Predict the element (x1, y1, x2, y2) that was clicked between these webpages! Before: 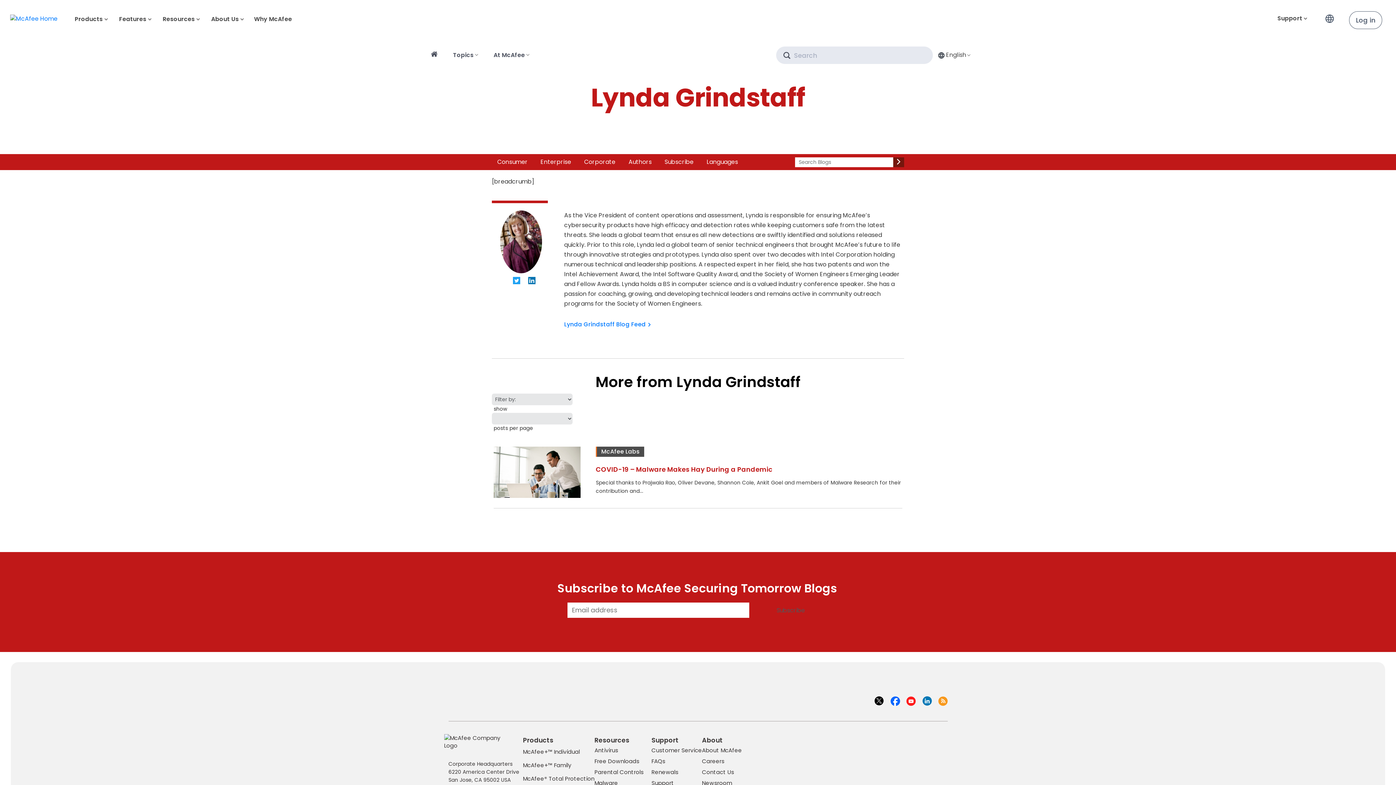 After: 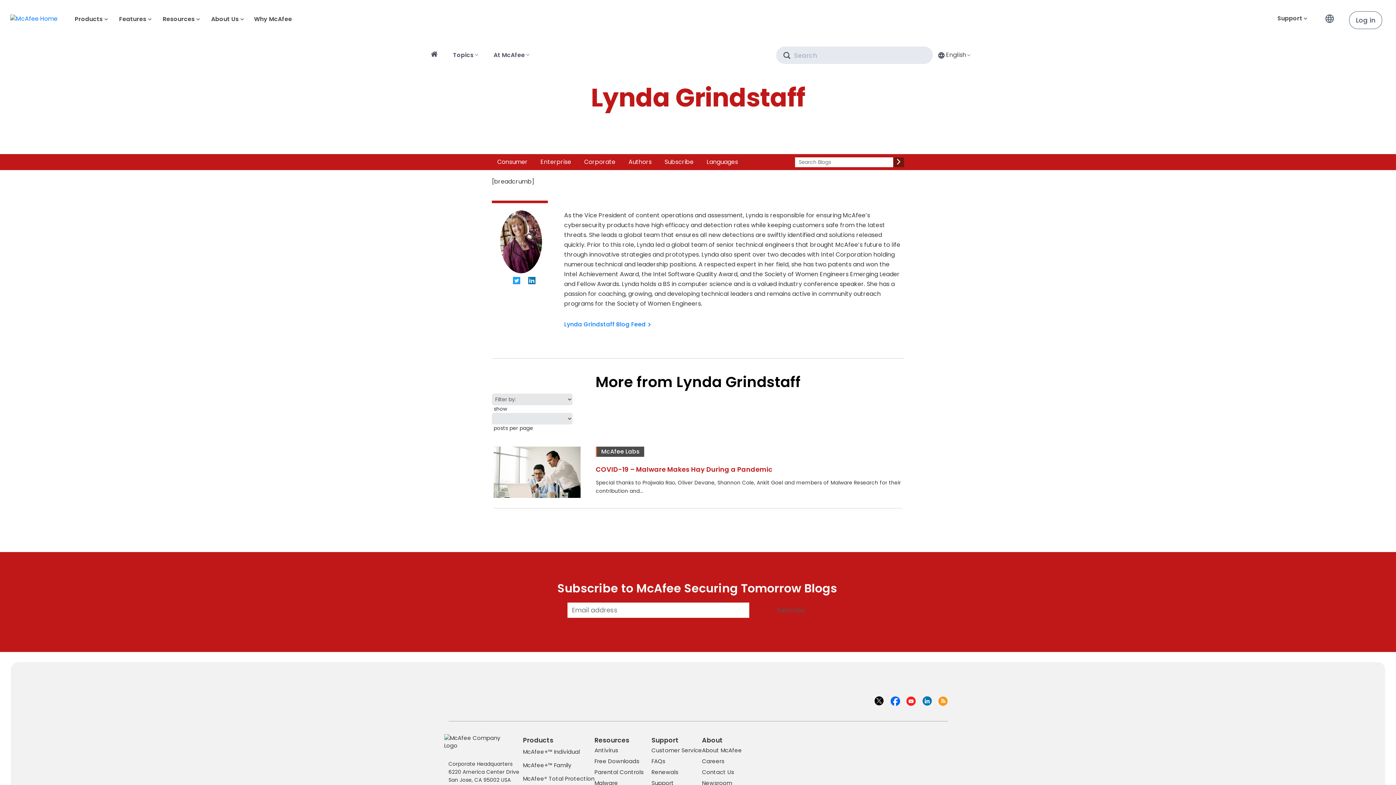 Action: bbox: (890, 697, 900, 704)